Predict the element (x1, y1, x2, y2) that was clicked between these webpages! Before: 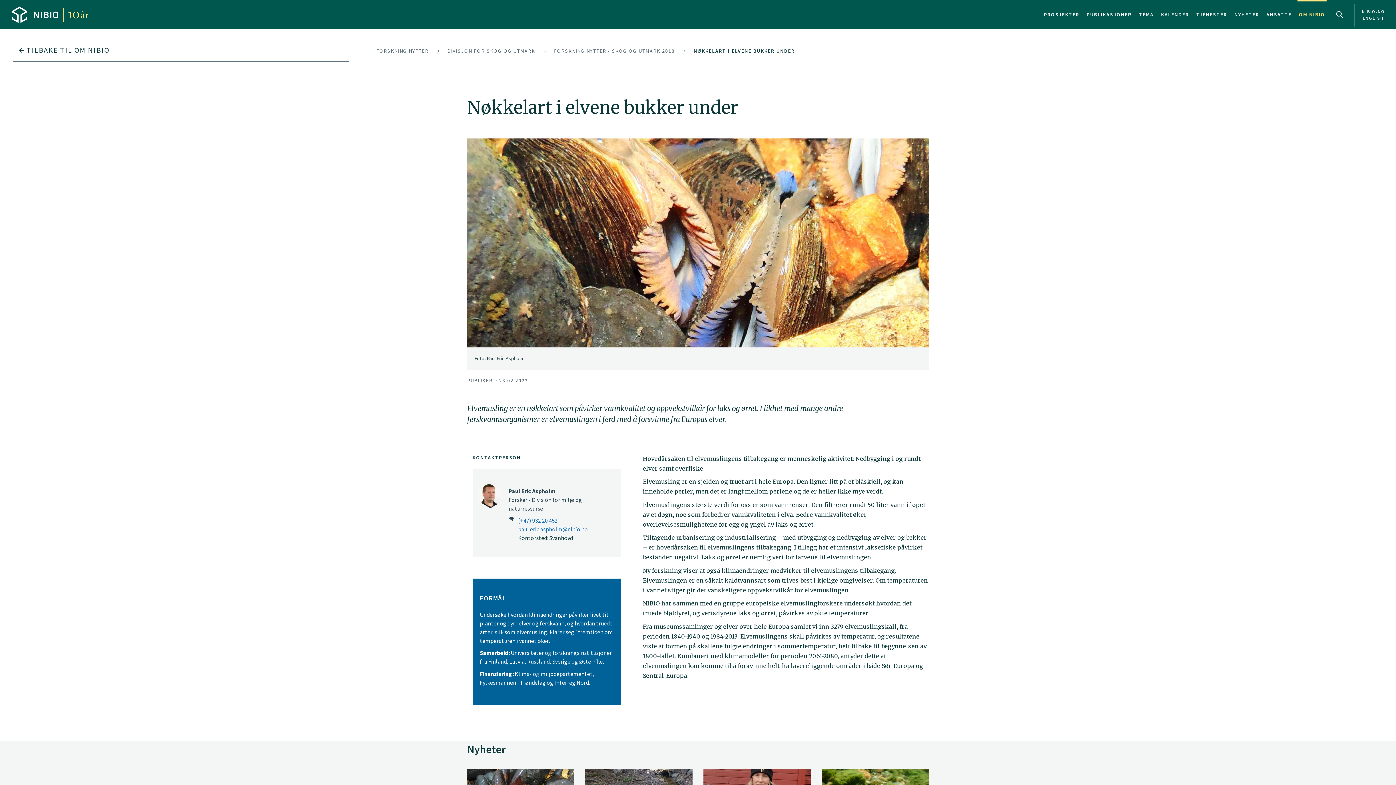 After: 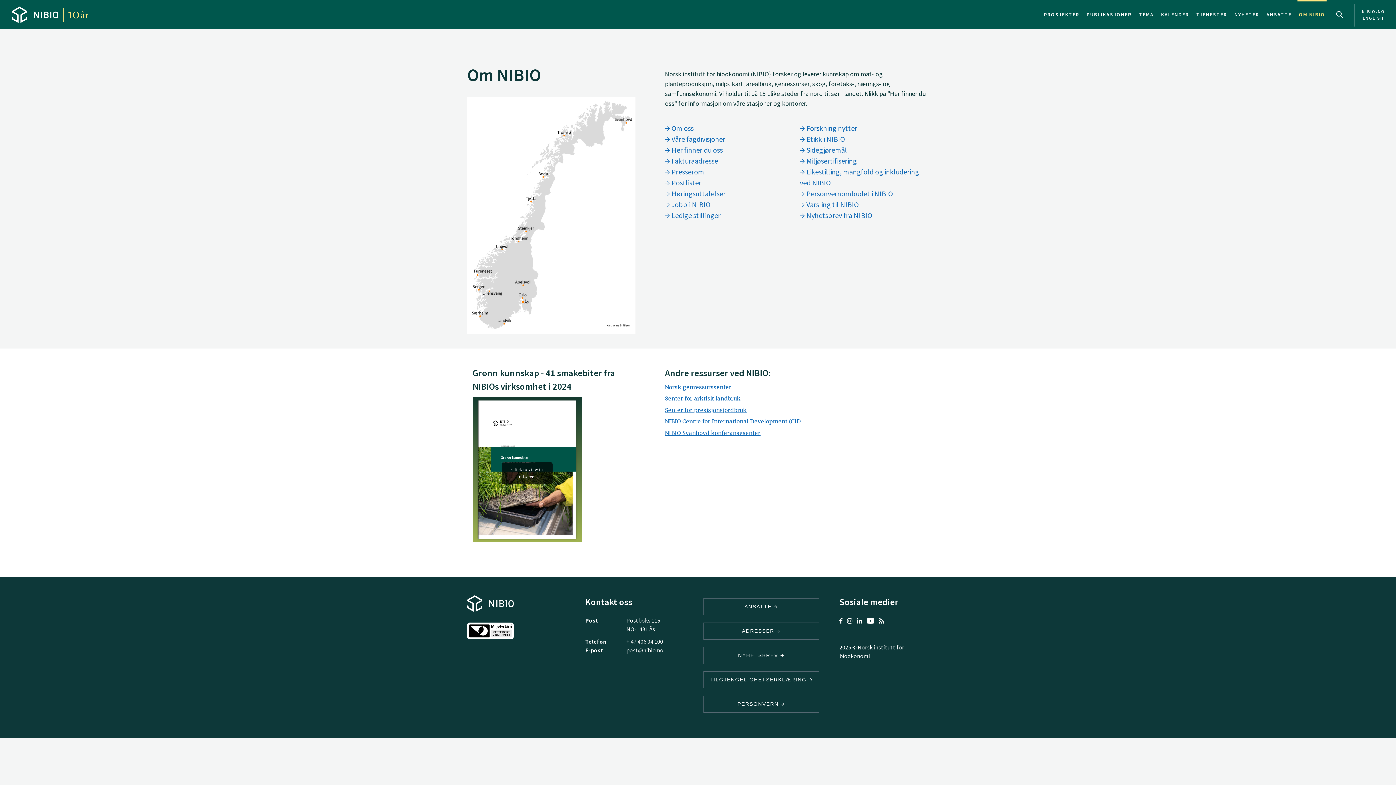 Action: label: OM NIBIO bbox: (1295, 0, 1329, 29)